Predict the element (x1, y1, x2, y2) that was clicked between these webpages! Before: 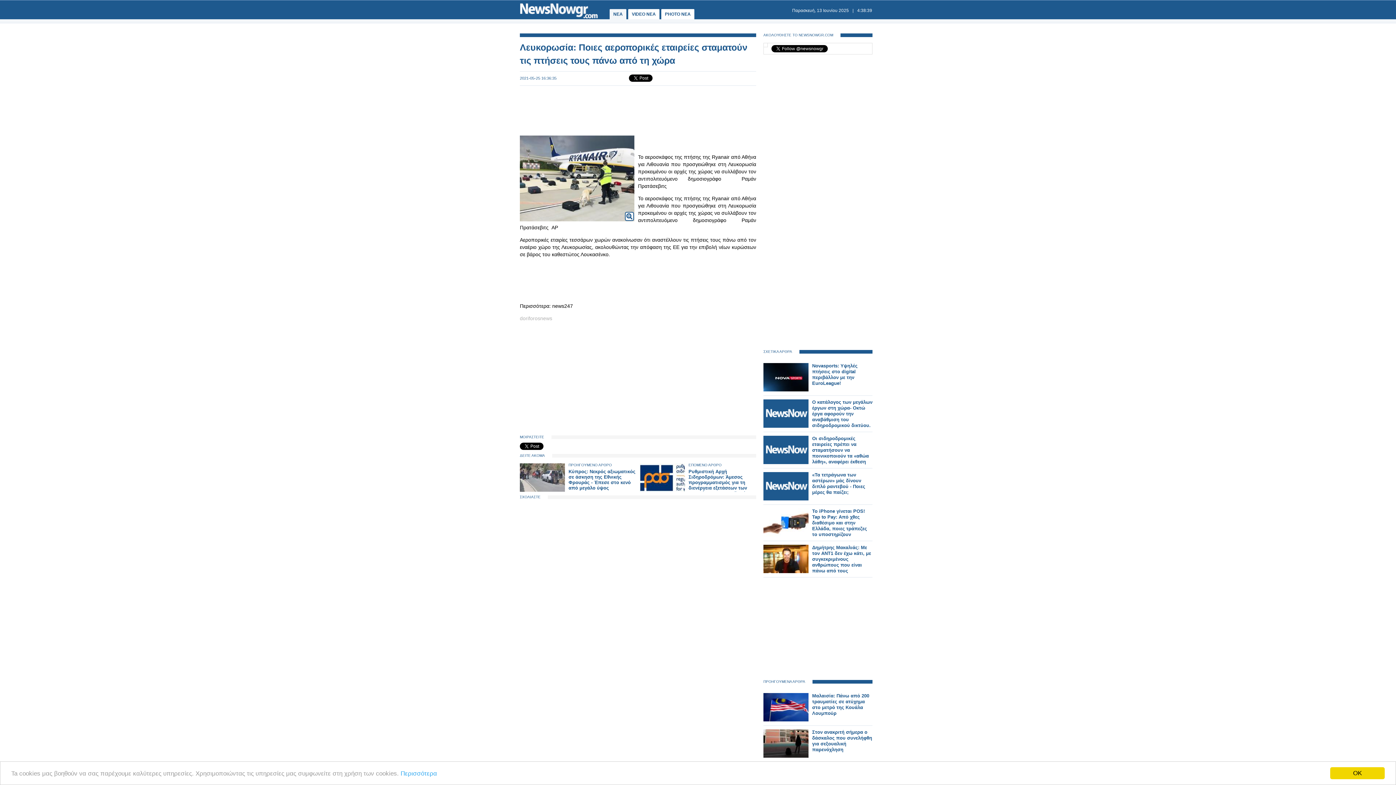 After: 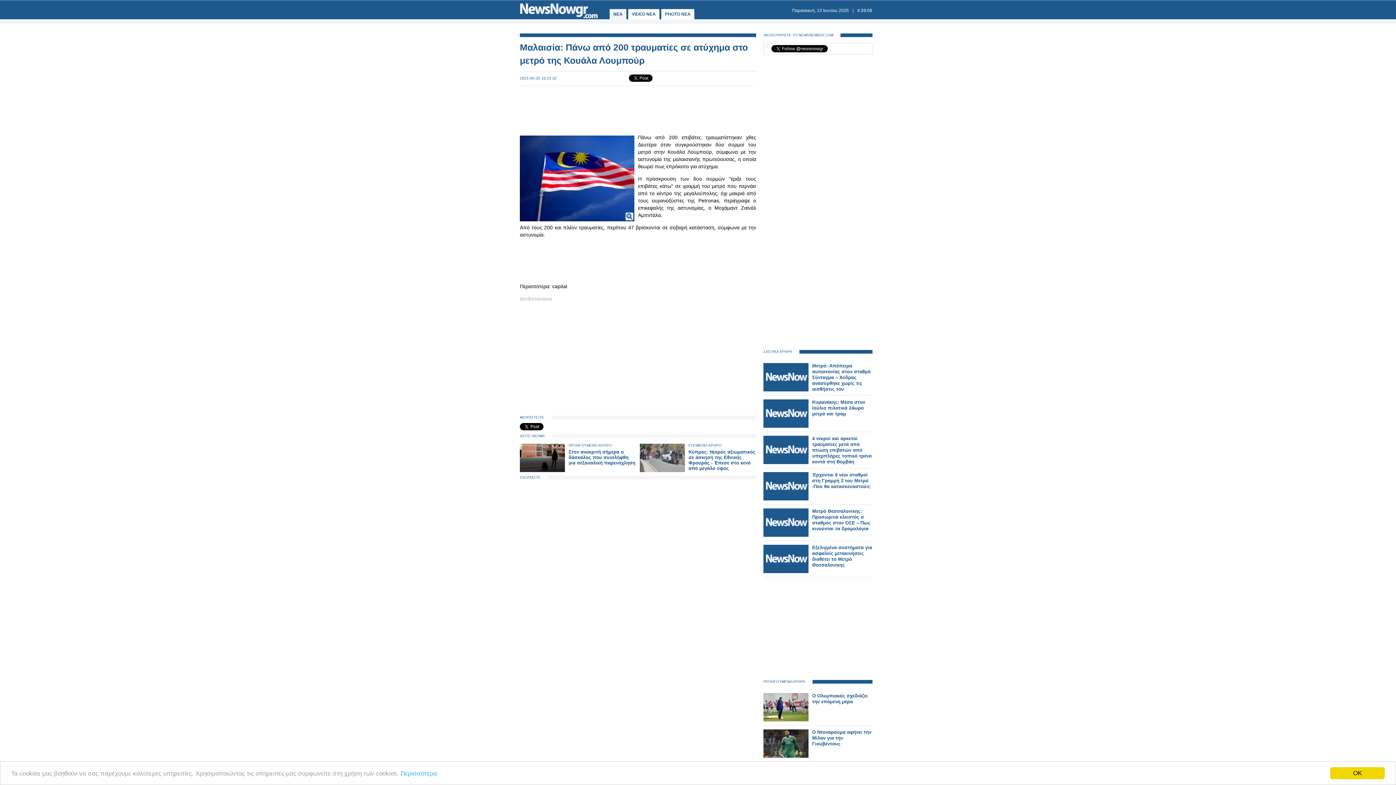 Action: bbox: (763, 717, 808, 722)